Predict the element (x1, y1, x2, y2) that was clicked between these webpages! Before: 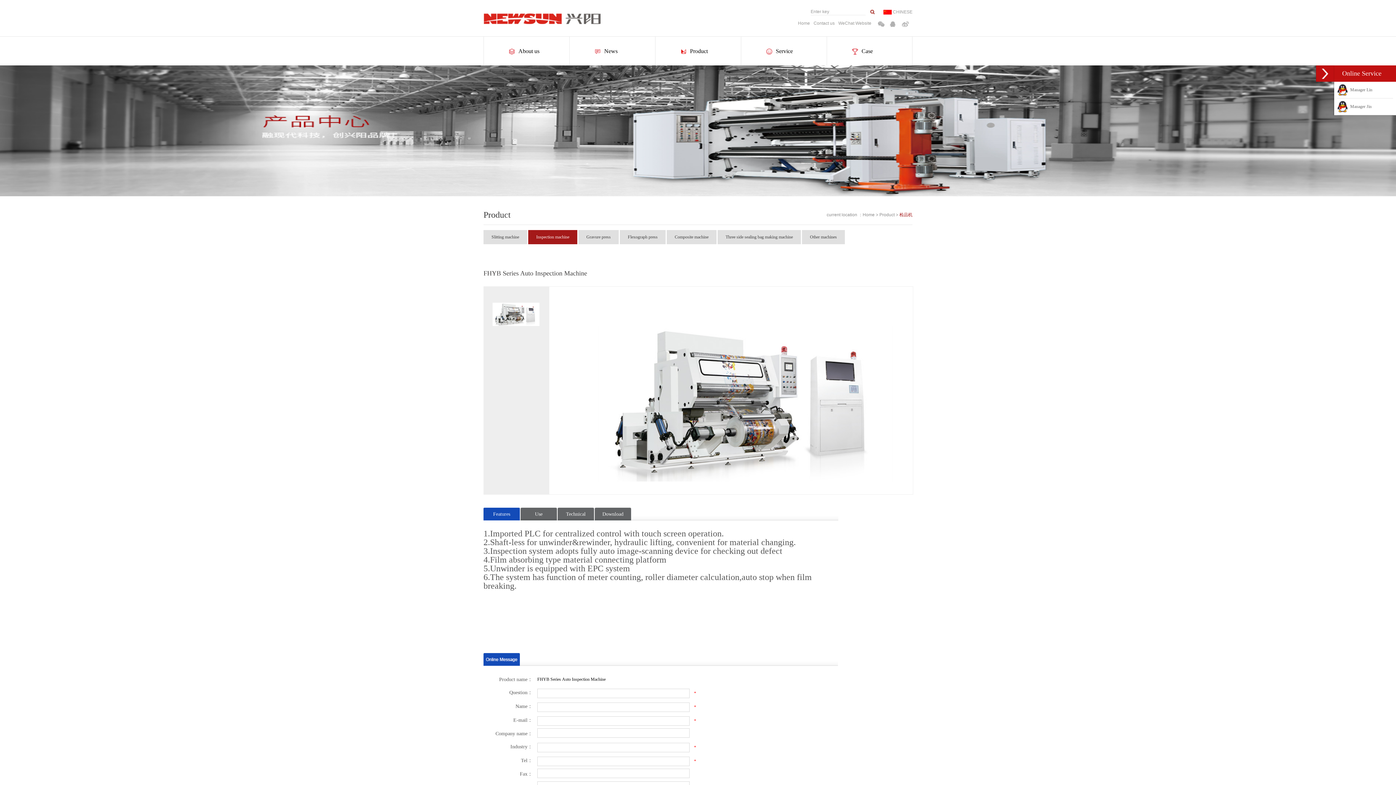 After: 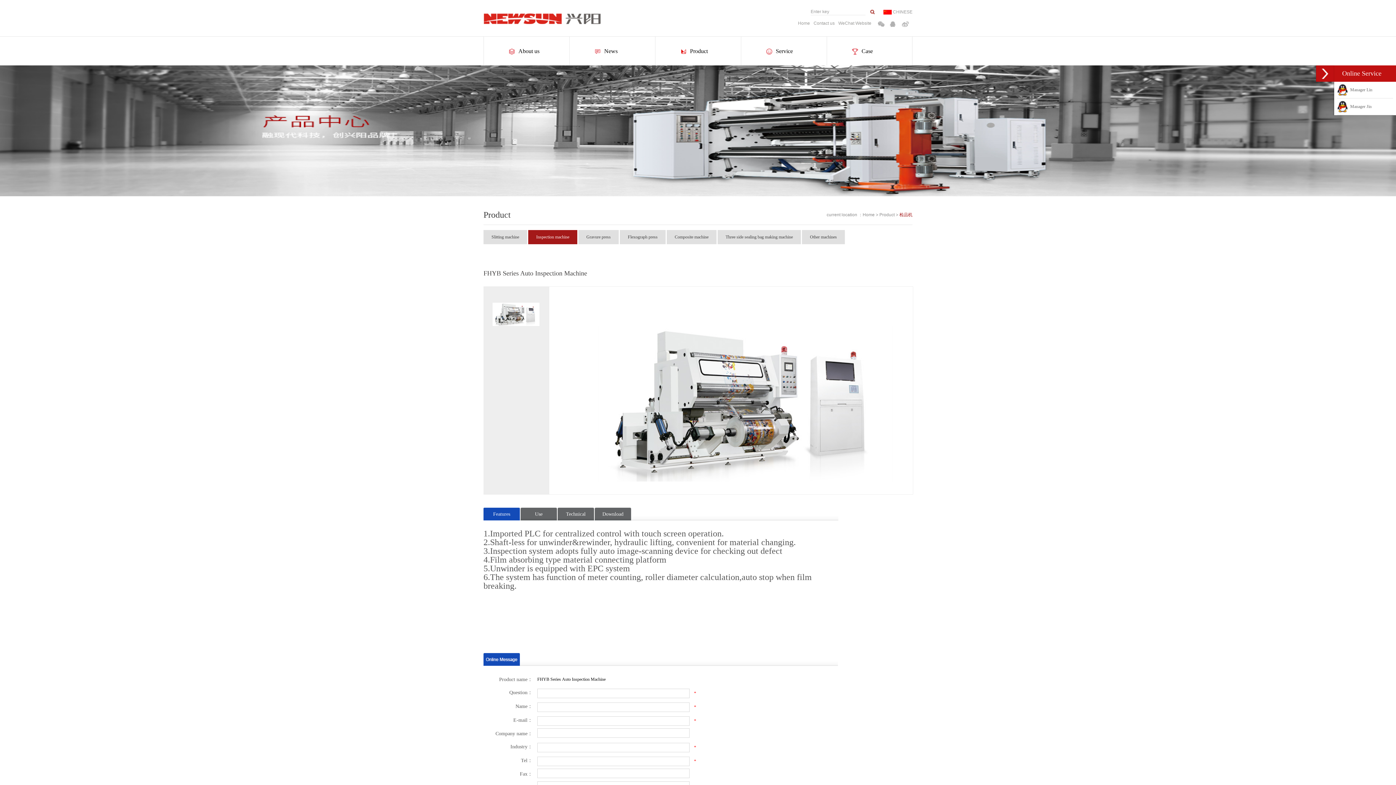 Action: bbox: (902, 22, 909, 28)